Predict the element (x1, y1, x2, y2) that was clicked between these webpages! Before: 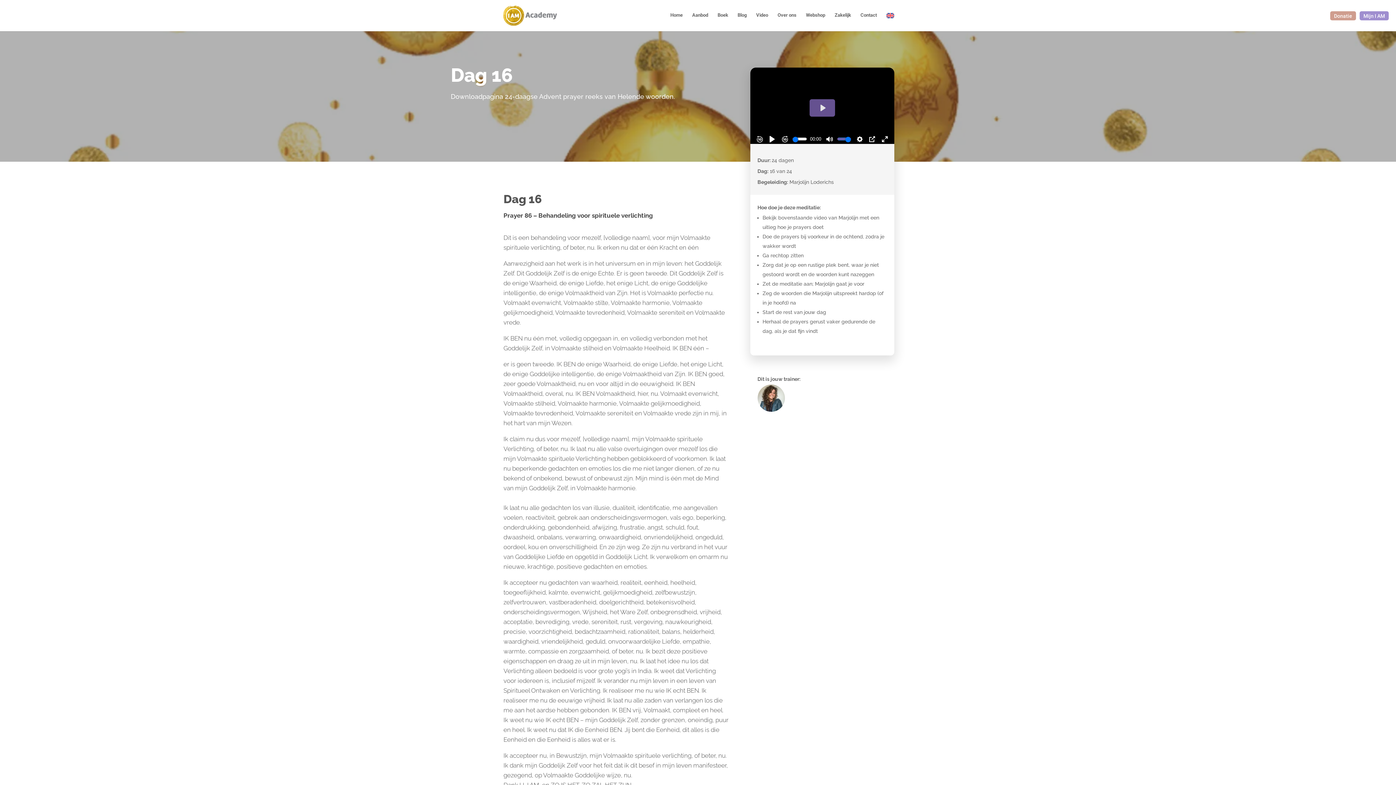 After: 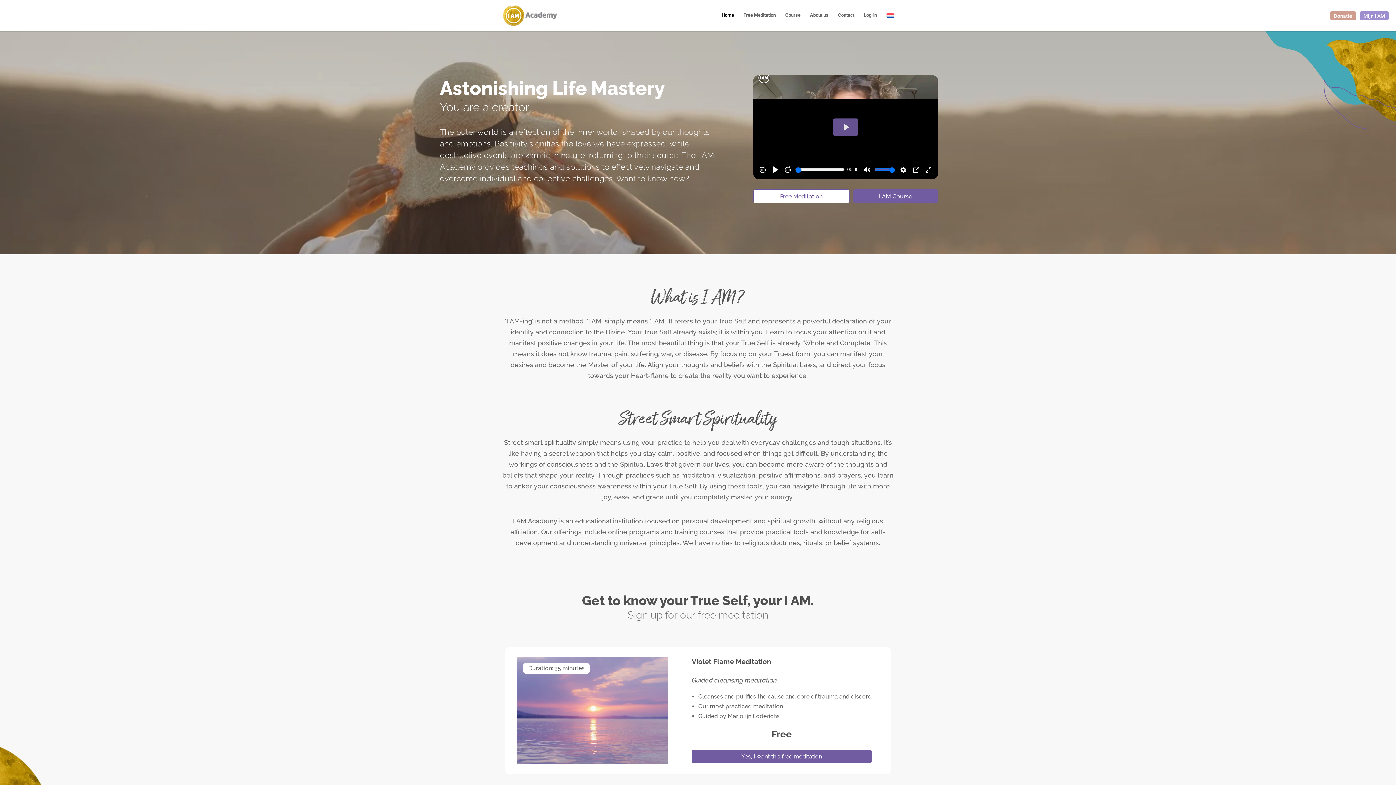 Action: bbox: (886, 12, 894, 31)